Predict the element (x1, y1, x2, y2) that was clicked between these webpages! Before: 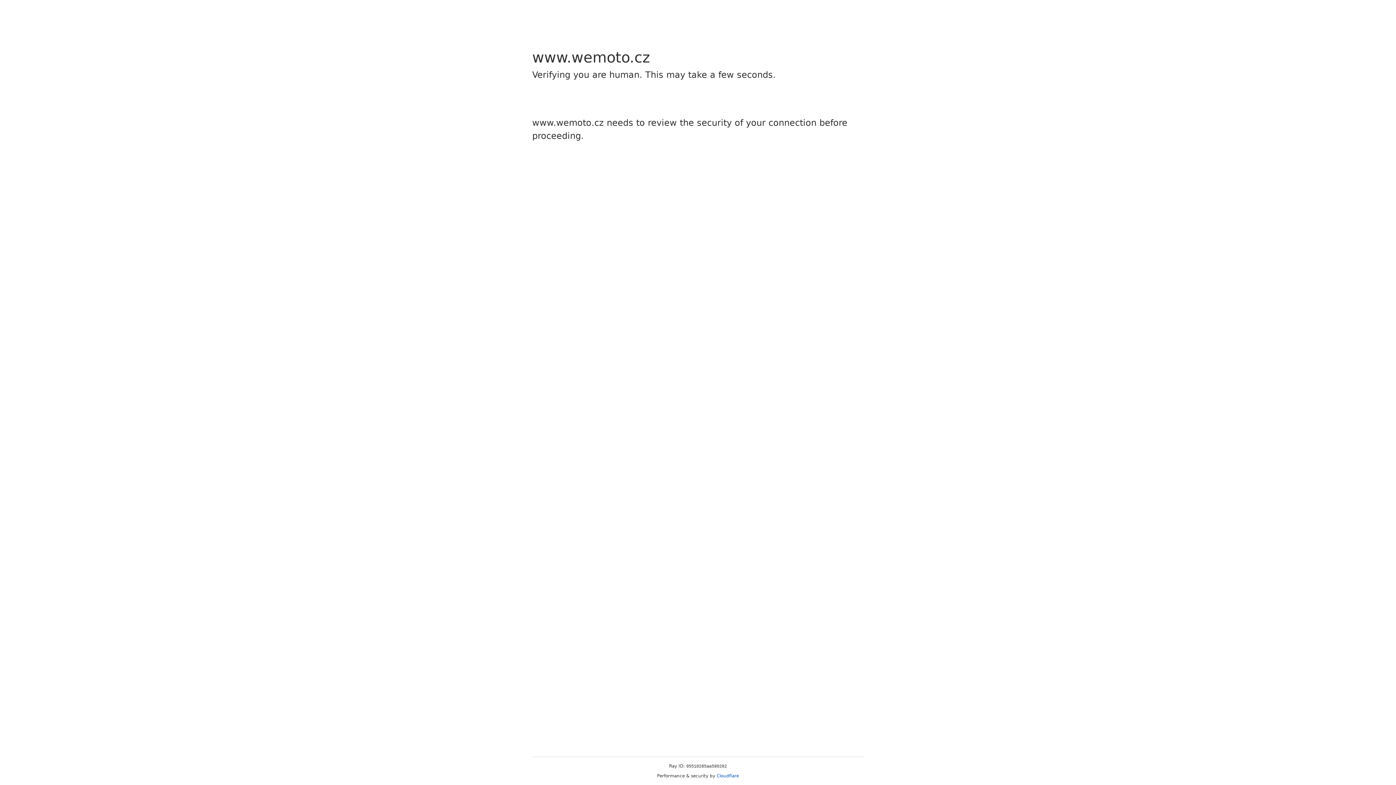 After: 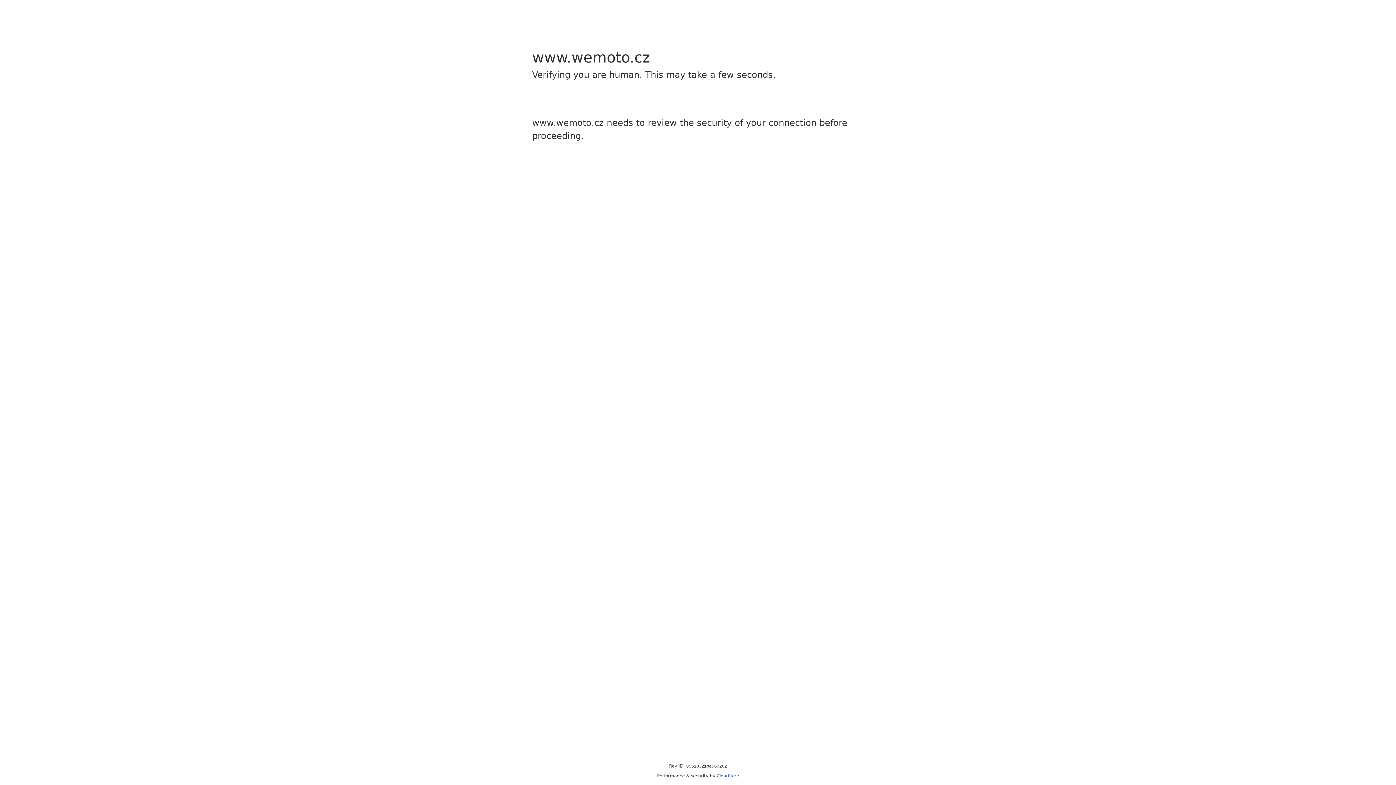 Action: bbox: (716, 773, 739, 778) label: Cloudflare